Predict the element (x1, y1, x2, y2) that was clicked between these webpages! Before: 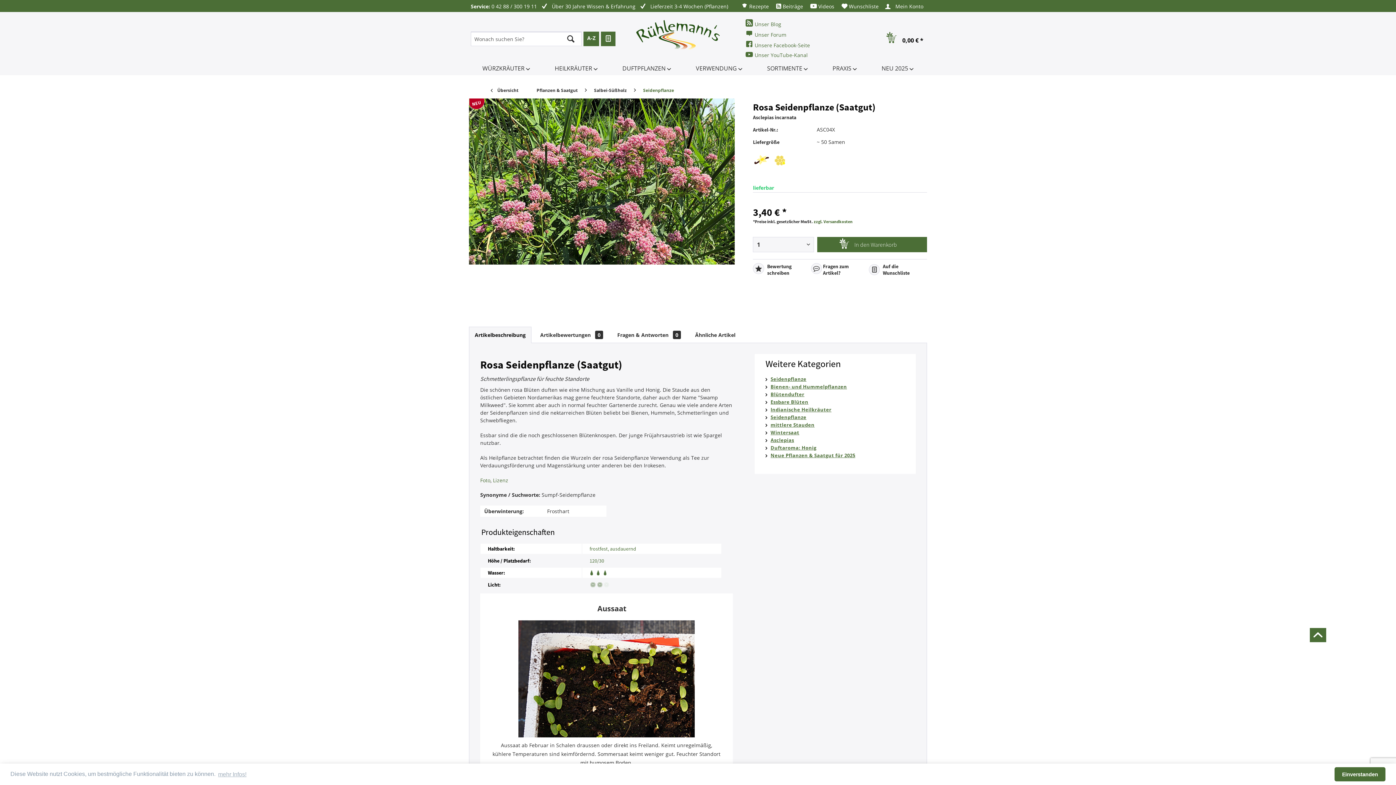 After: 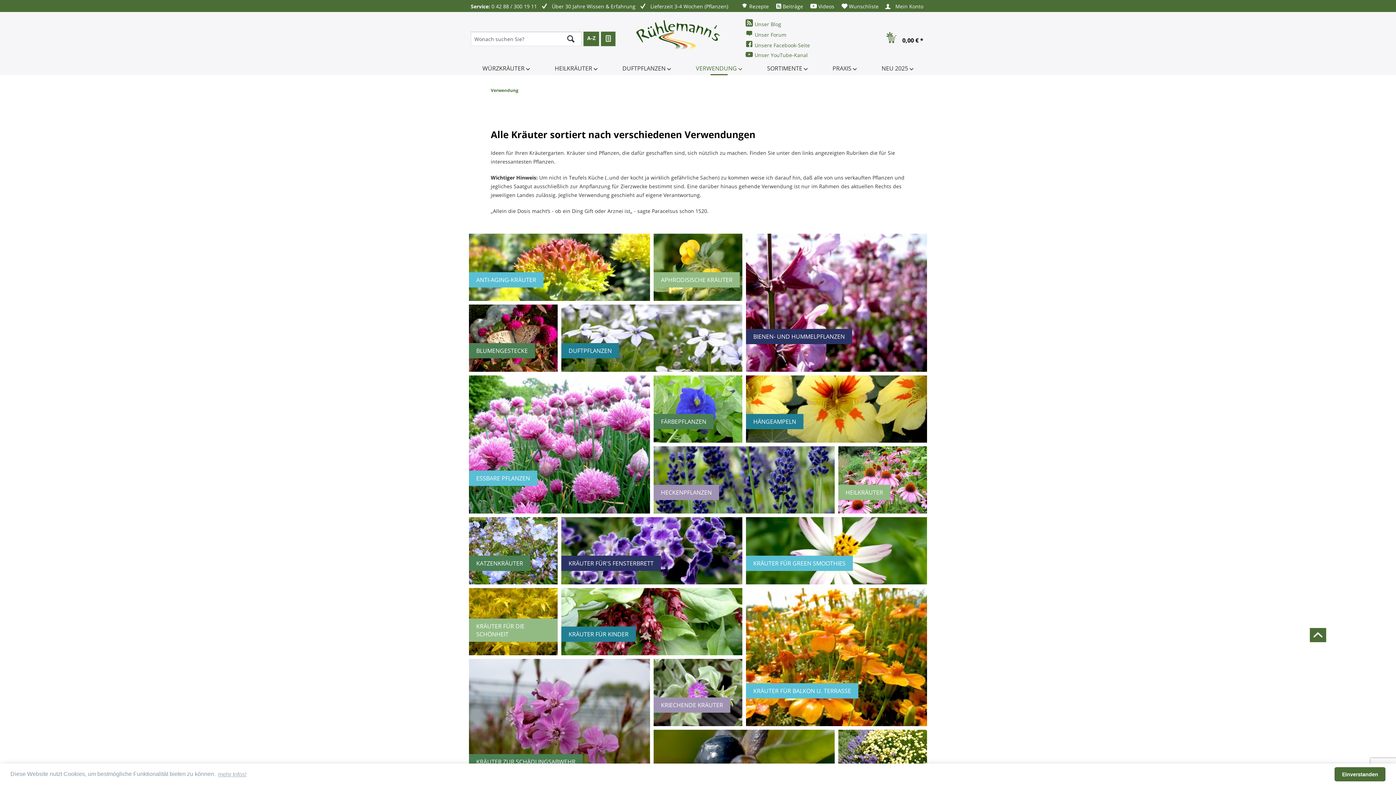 Action: bbox: (690, 61, 747, 75) label: VERWENDUNG 